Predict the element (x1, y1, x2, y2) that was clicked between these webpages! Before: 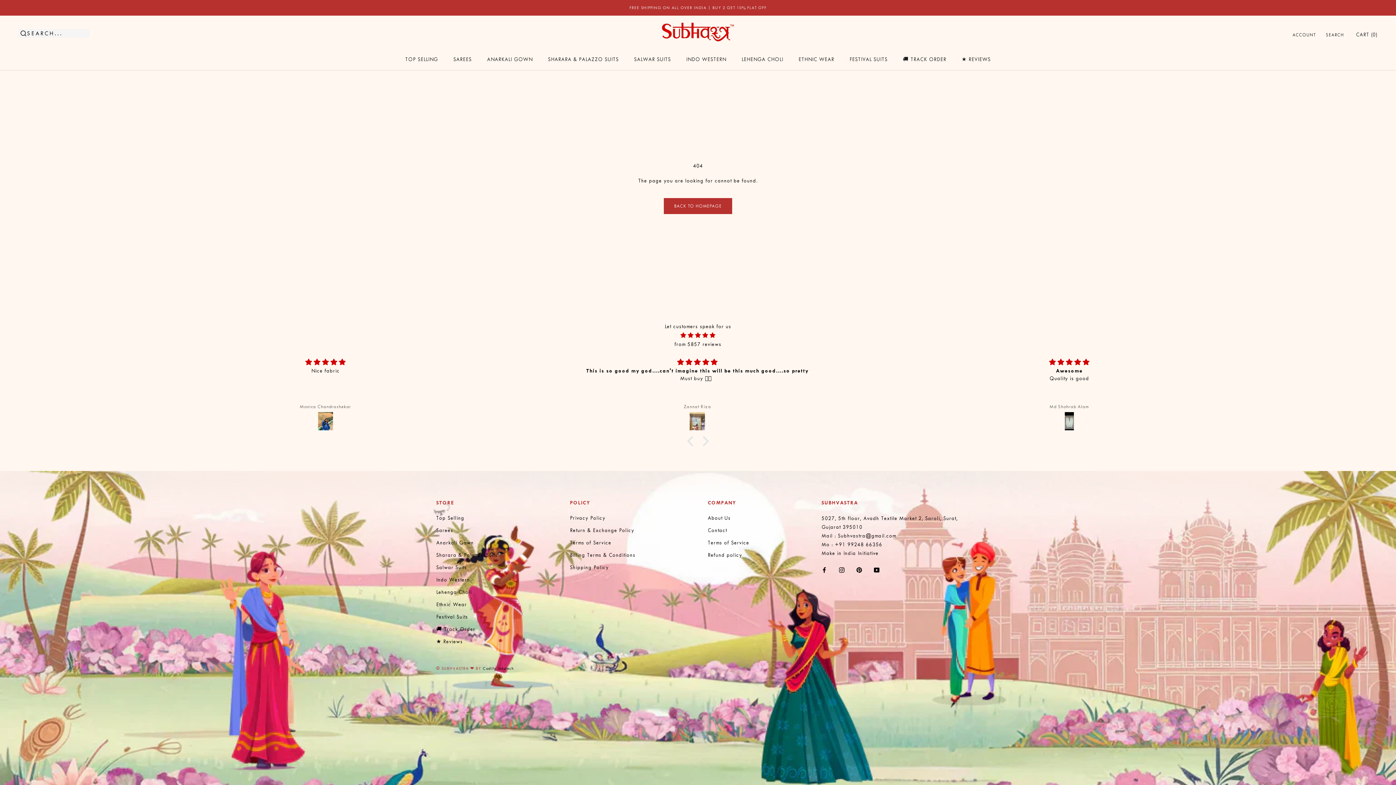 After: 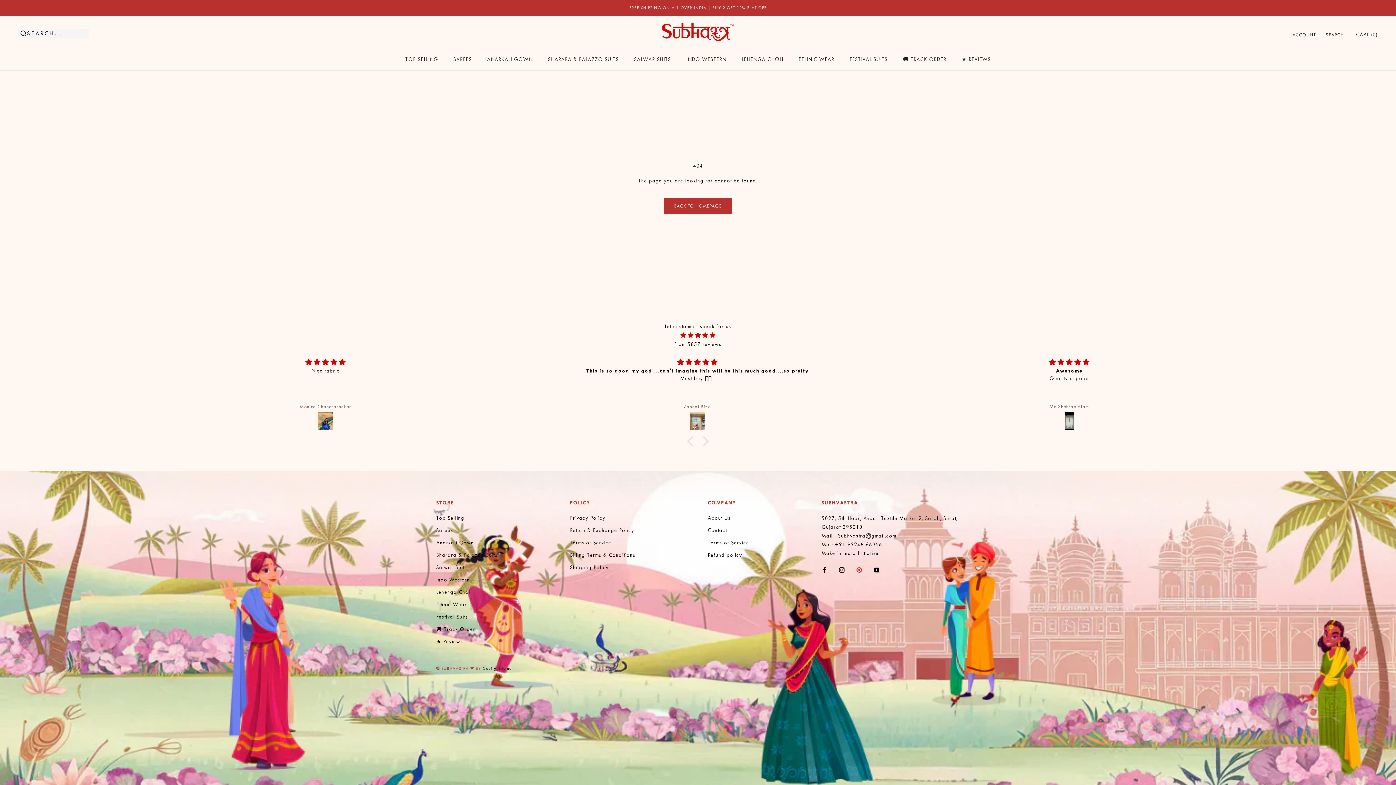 Action: bbox: (856, 565, 862, 574) label: Pinterest